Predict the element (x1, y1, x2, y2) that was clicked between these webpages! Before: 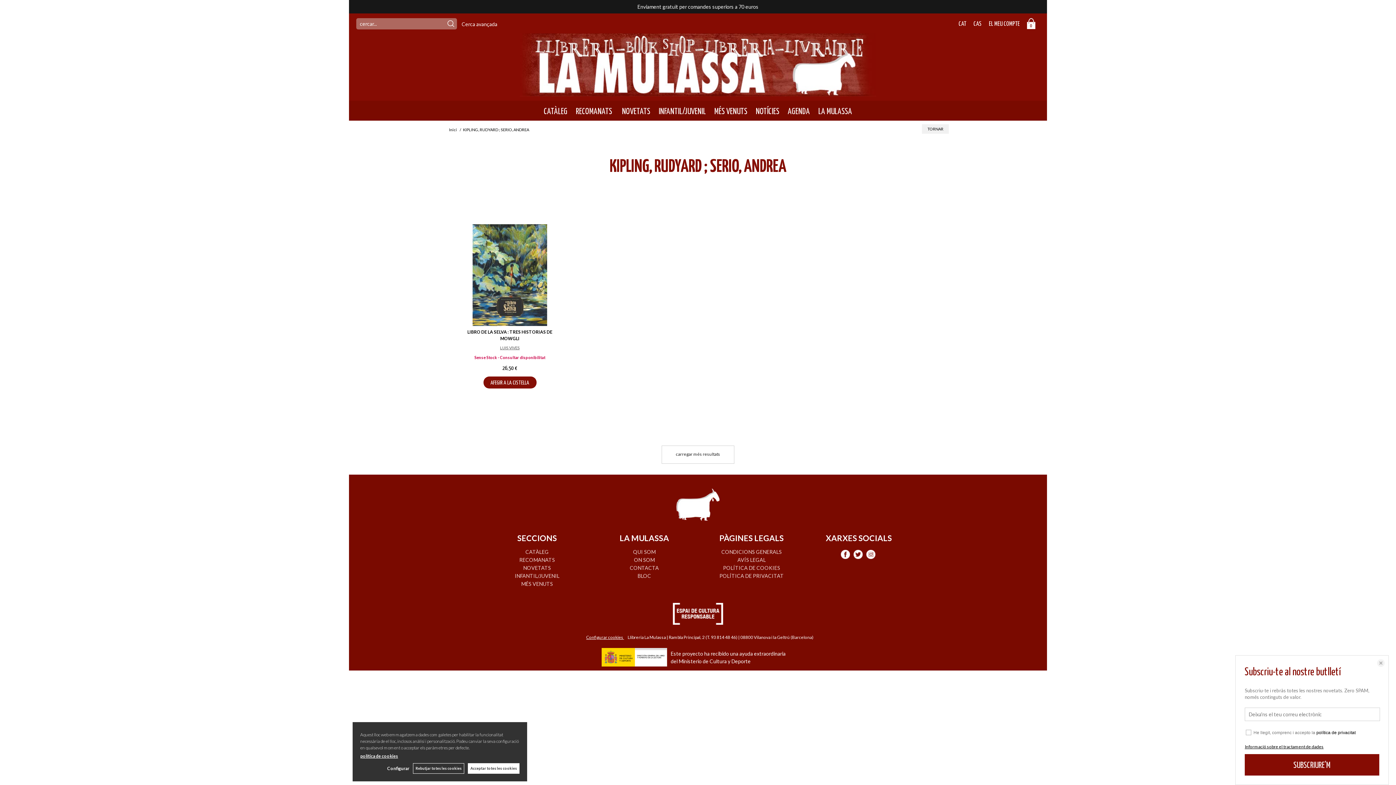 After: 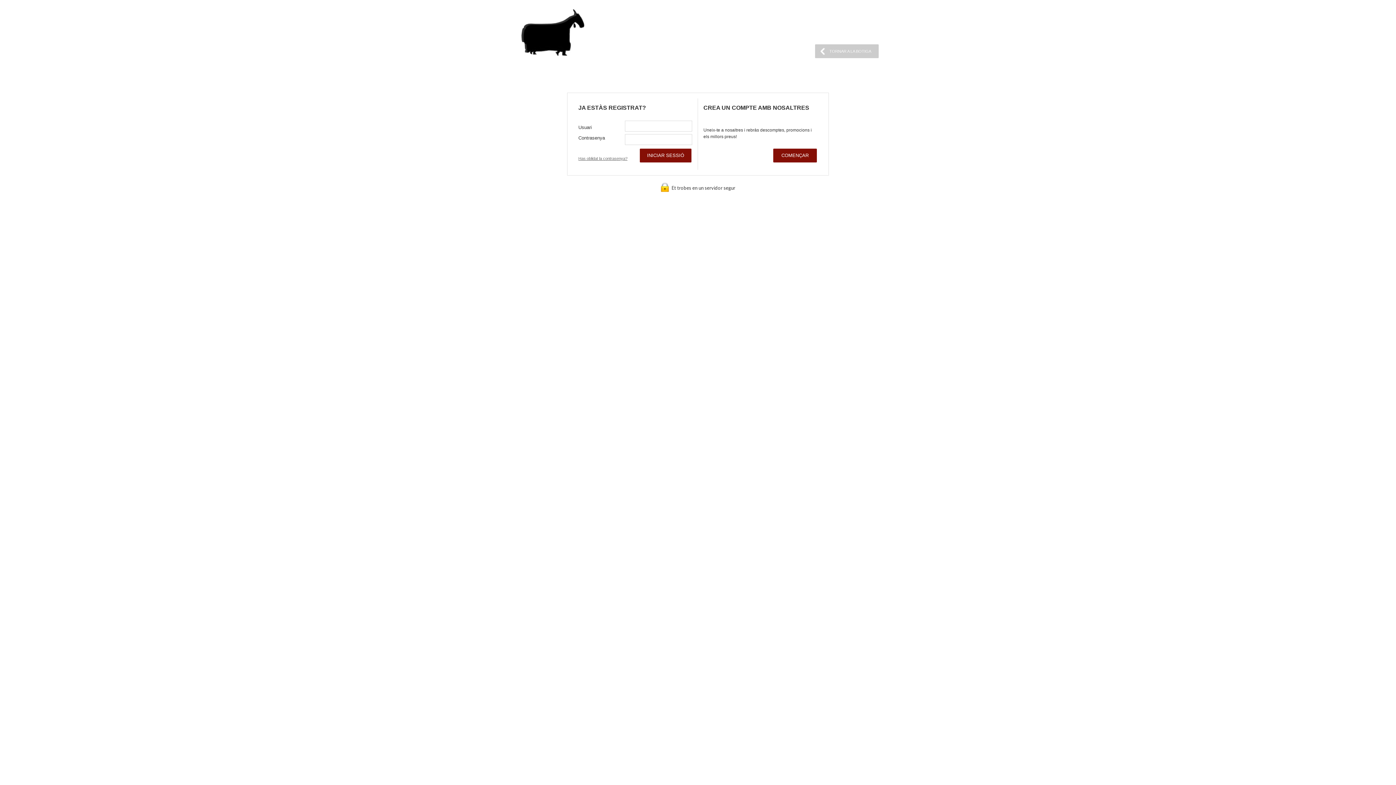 Action: bbox: (989, 15, 1023, 30) label: EL MEU COMPTE